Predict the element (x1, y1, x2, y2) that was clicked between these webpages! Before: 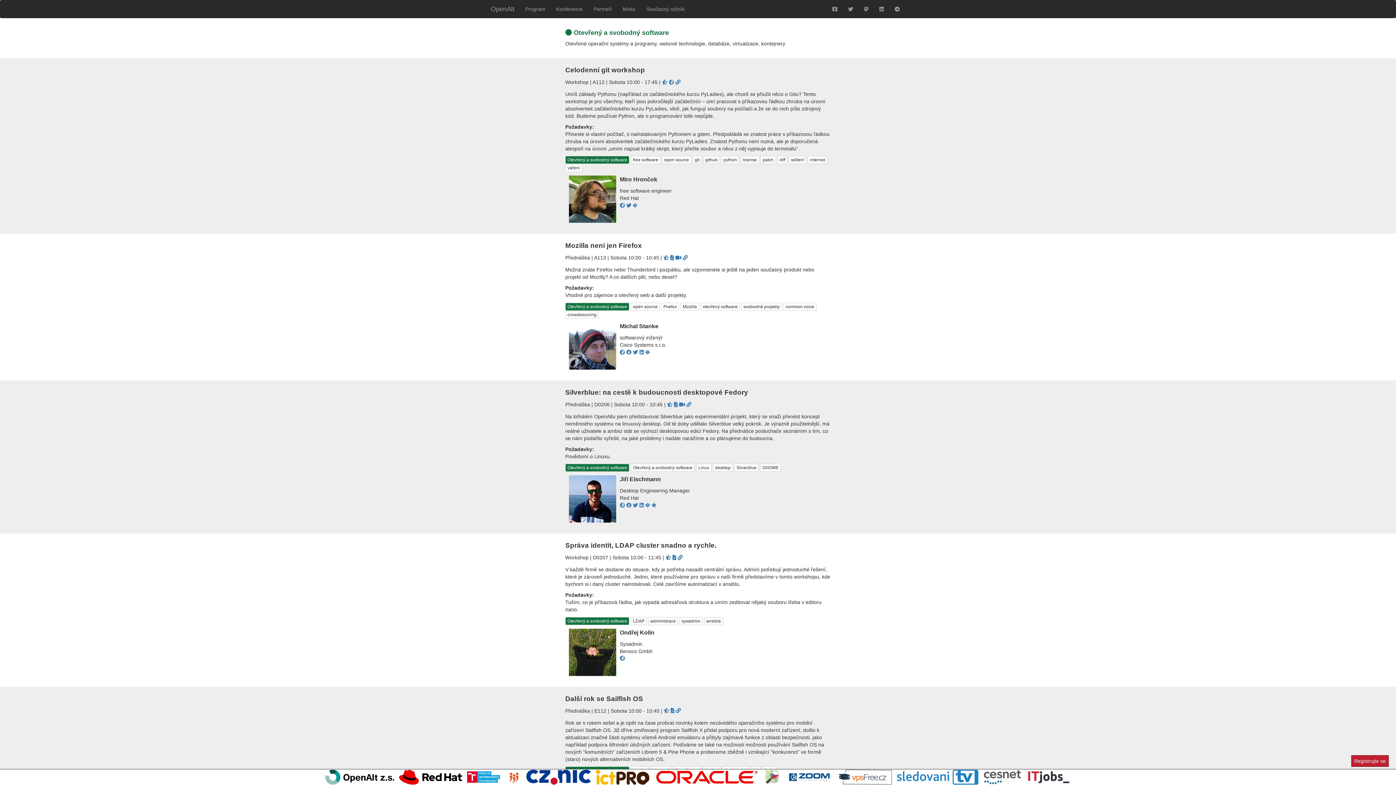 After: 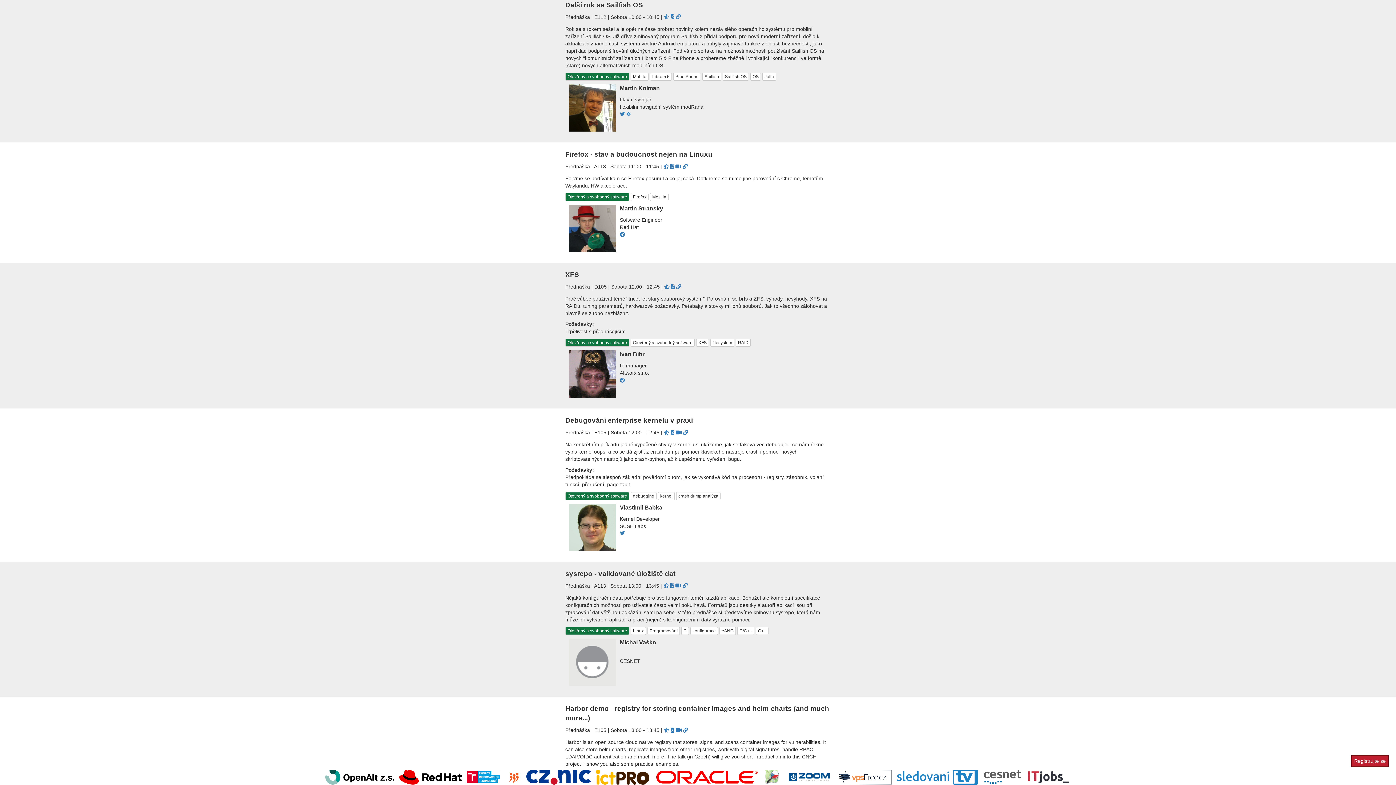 Action: bbox: (676, 708, 681, 714)